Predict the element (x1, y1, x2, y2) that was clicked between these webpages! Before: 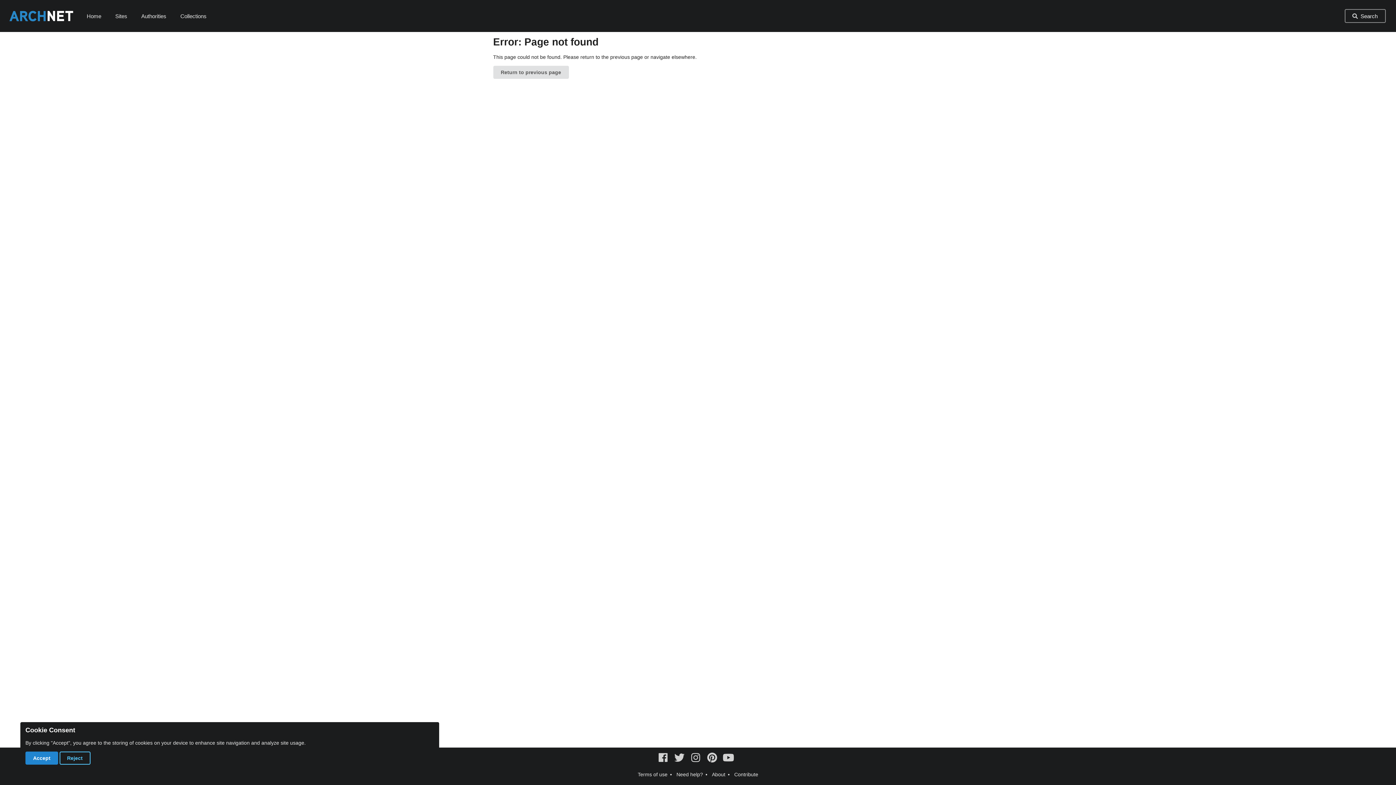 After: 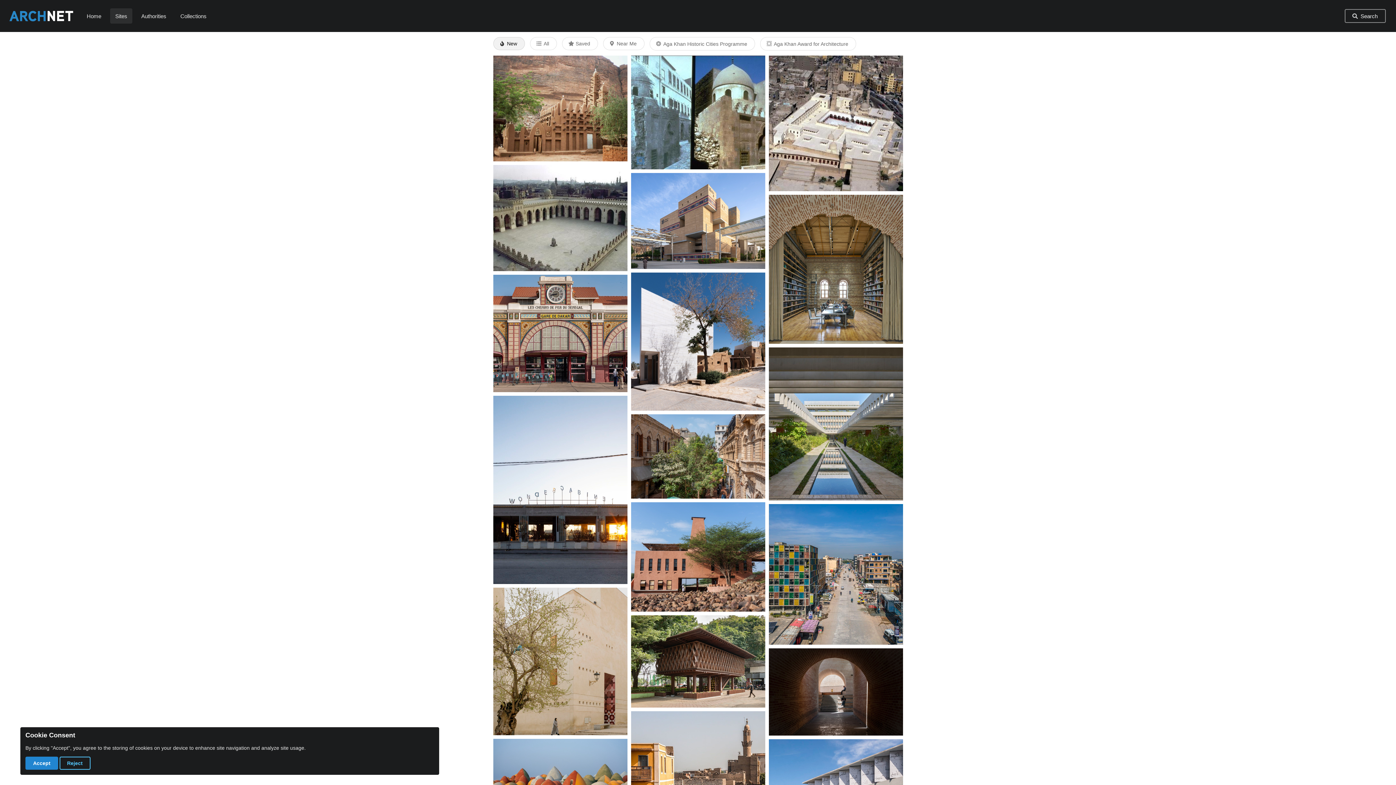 Action: bbox: (115, 12, 127, 19) label: Sites